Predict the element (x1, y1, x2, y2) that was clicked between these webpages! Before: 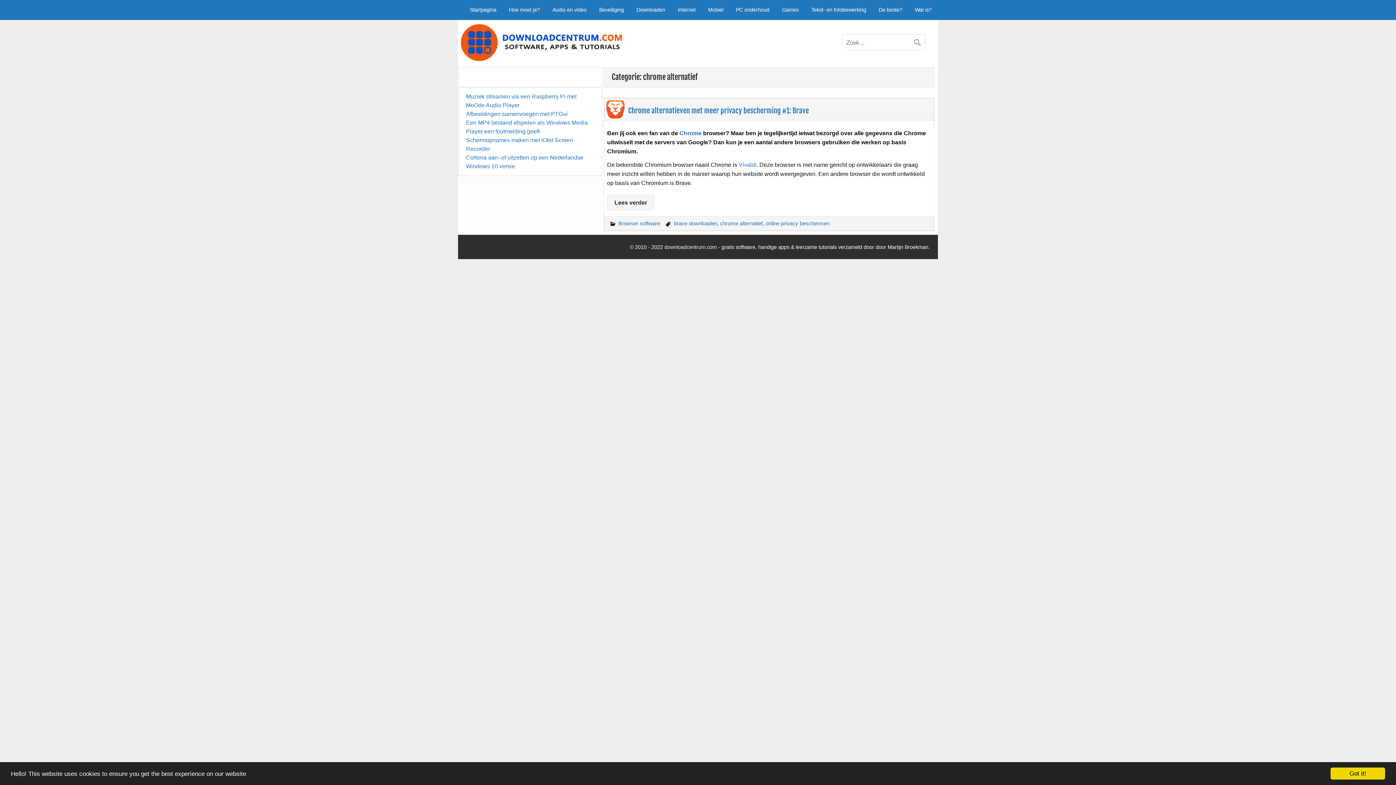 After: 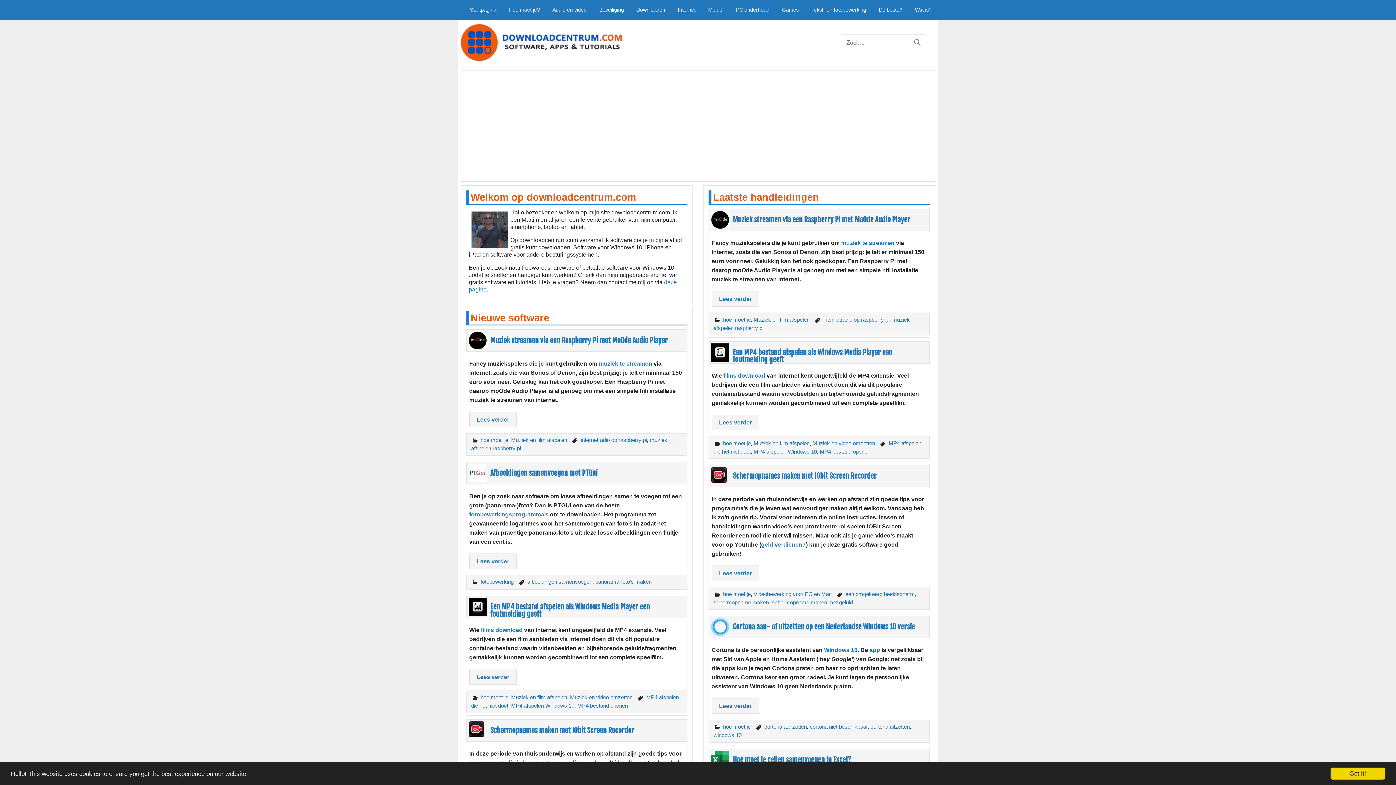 Action: label: Startpagina bbox: (463, 0, 502, 19)